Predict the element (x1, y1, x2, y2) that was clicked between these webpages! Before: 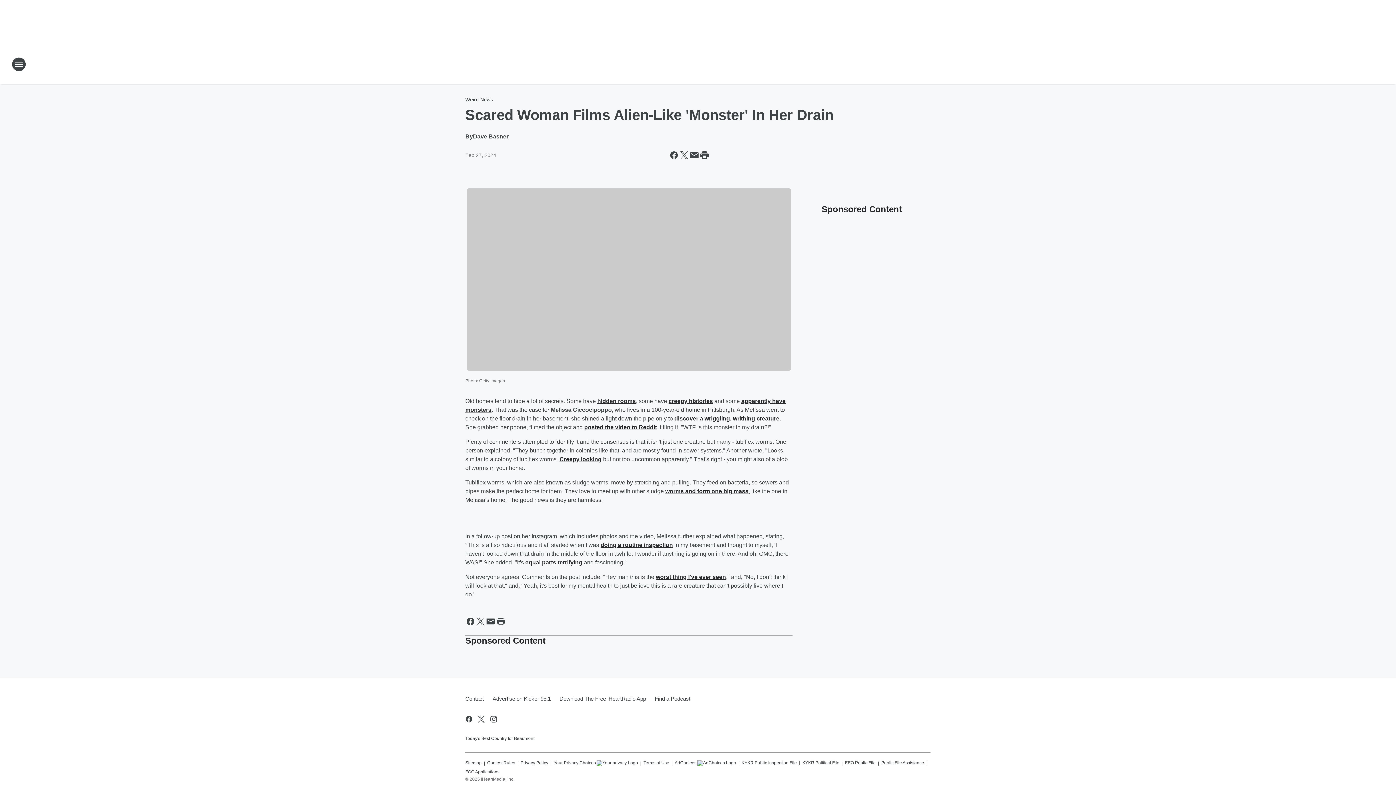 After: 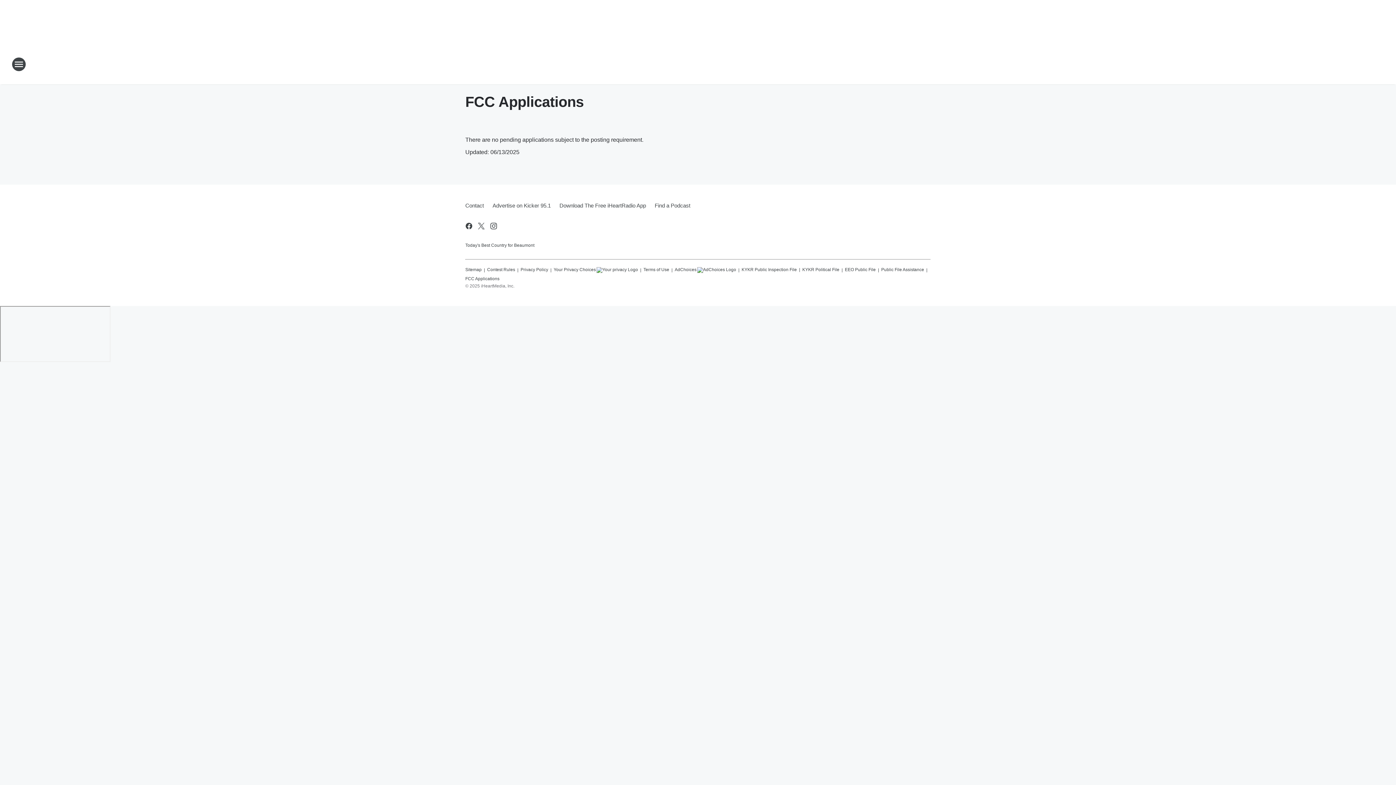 Action: bbox: (465, 766, 499, 774) label: FCC Applications